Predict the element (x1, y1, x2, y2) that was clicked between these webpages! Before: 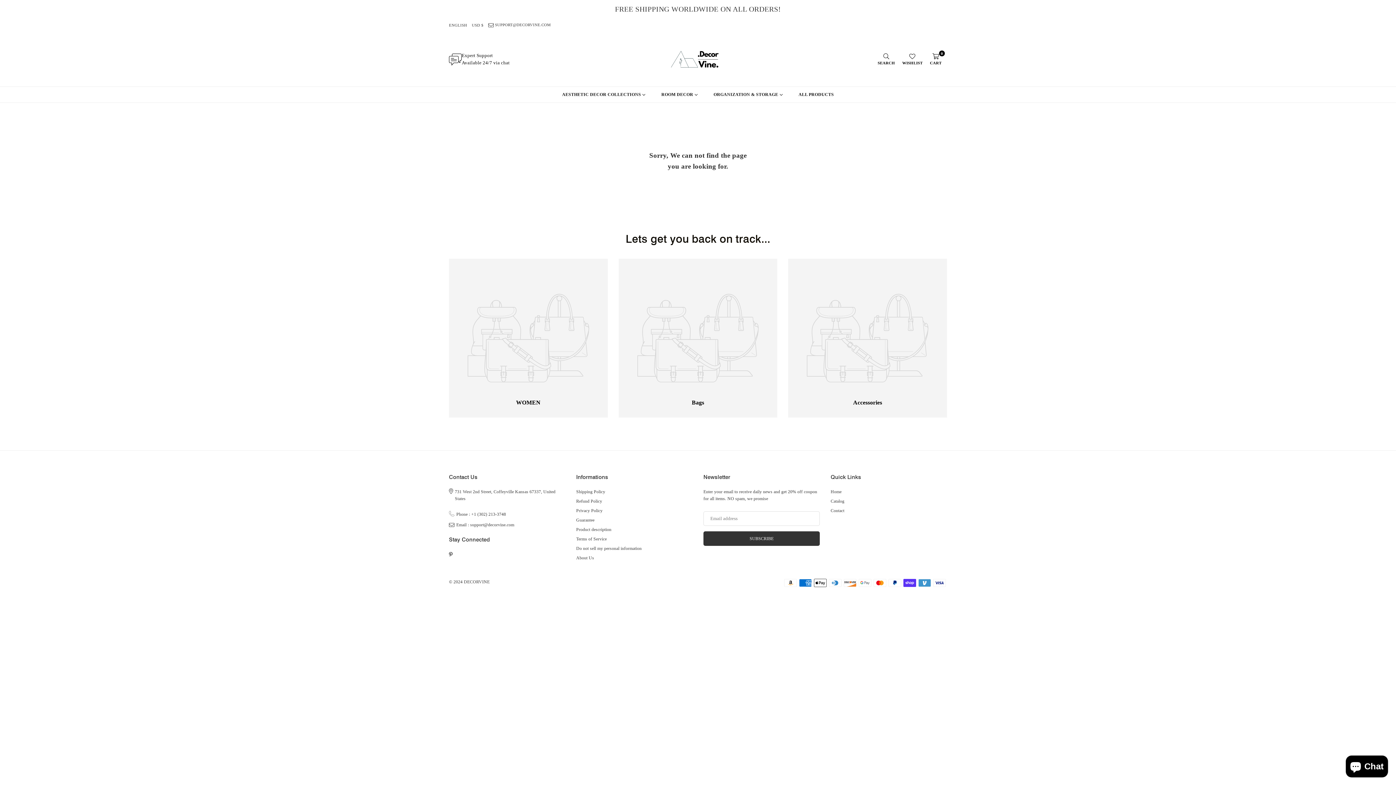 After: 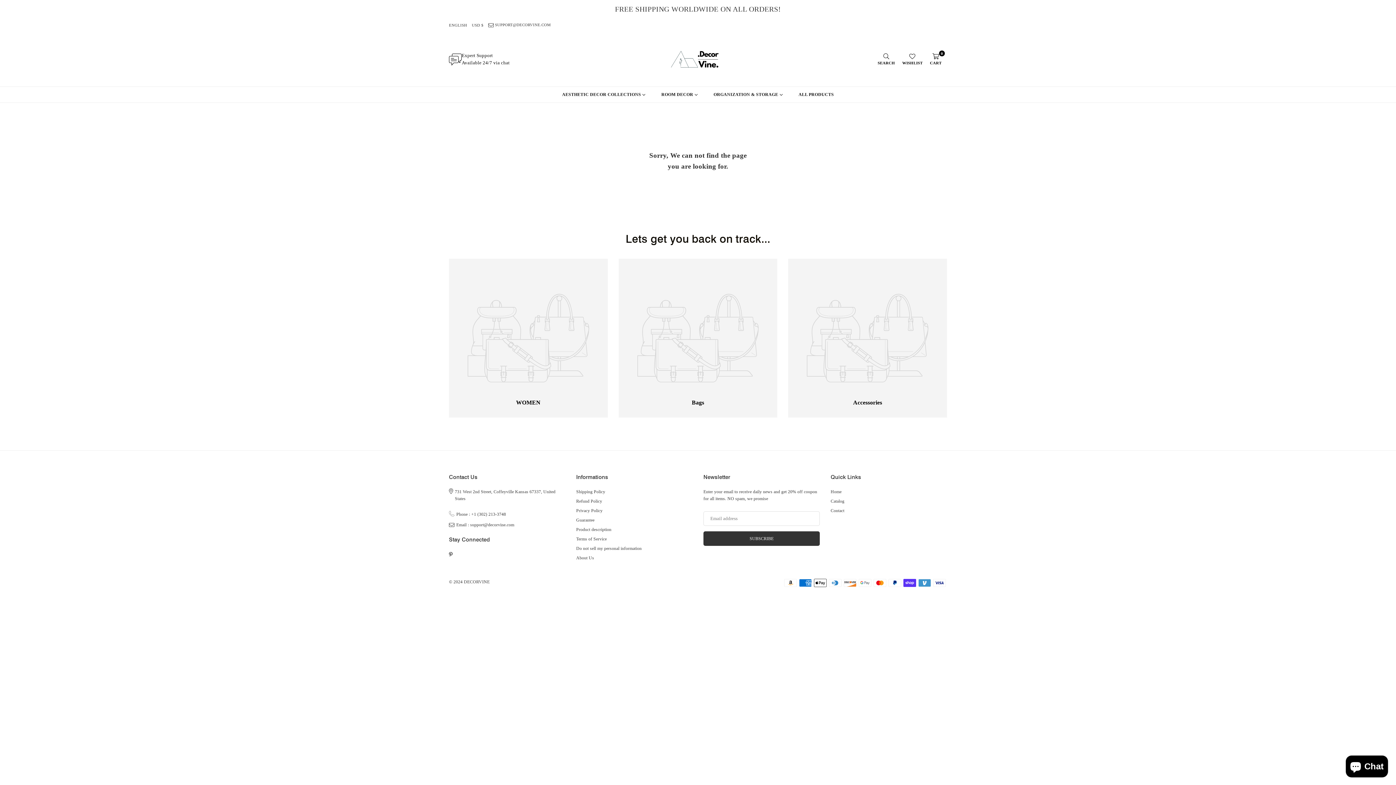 Action: bbox: (788, 258, 947, 417) label: Accessories